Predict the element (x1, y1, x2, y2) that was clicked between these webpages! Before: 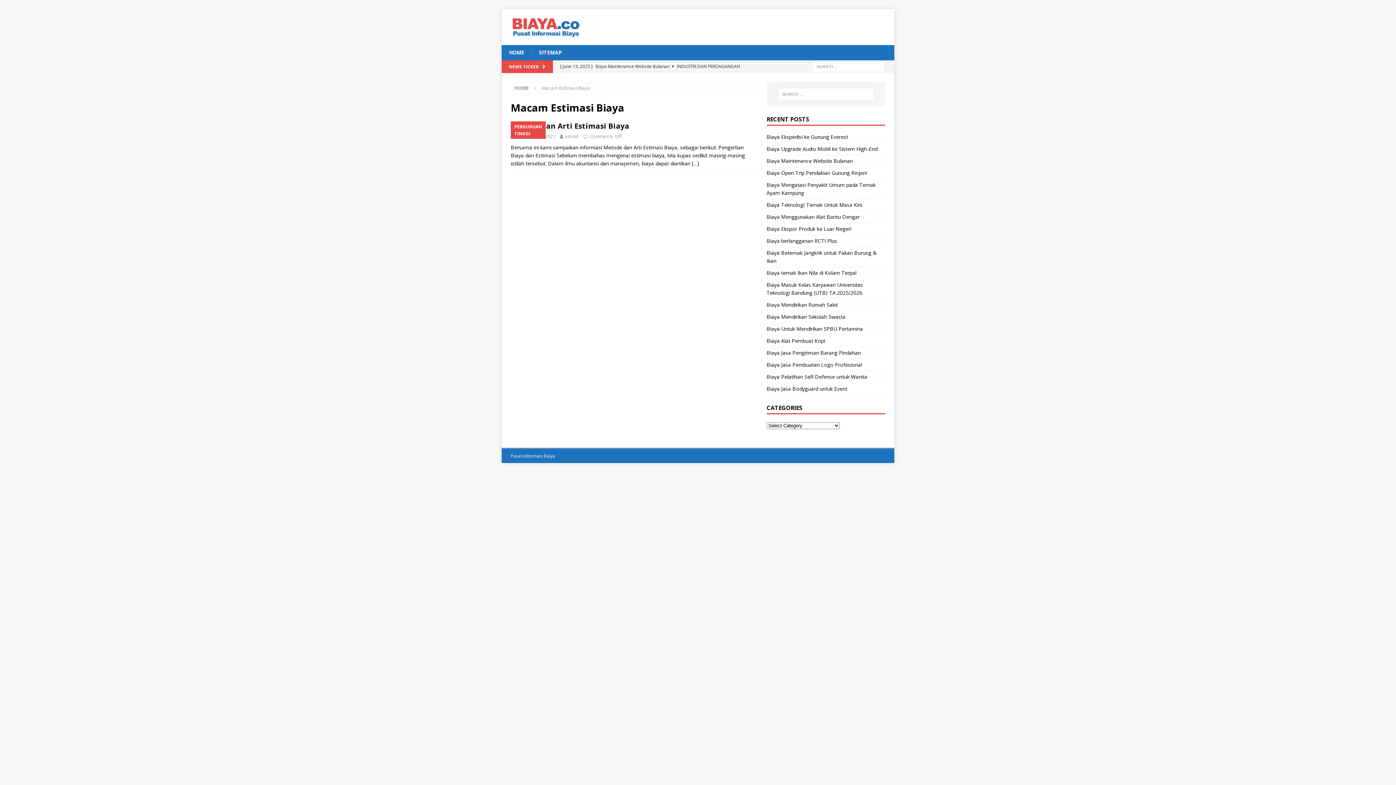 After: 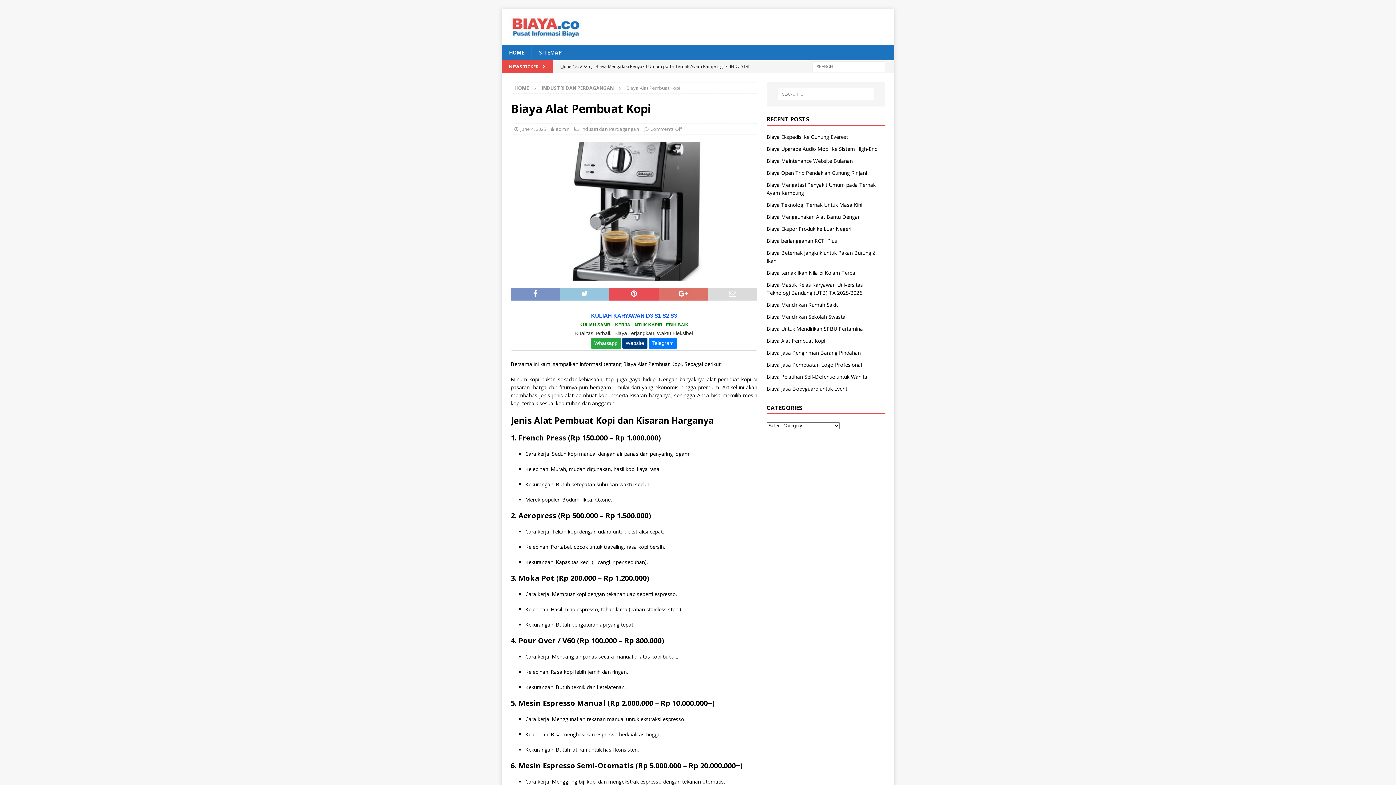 Action: bbox: (766, 337, 825, 344) label: Biaya Alat Pembuat Kopi